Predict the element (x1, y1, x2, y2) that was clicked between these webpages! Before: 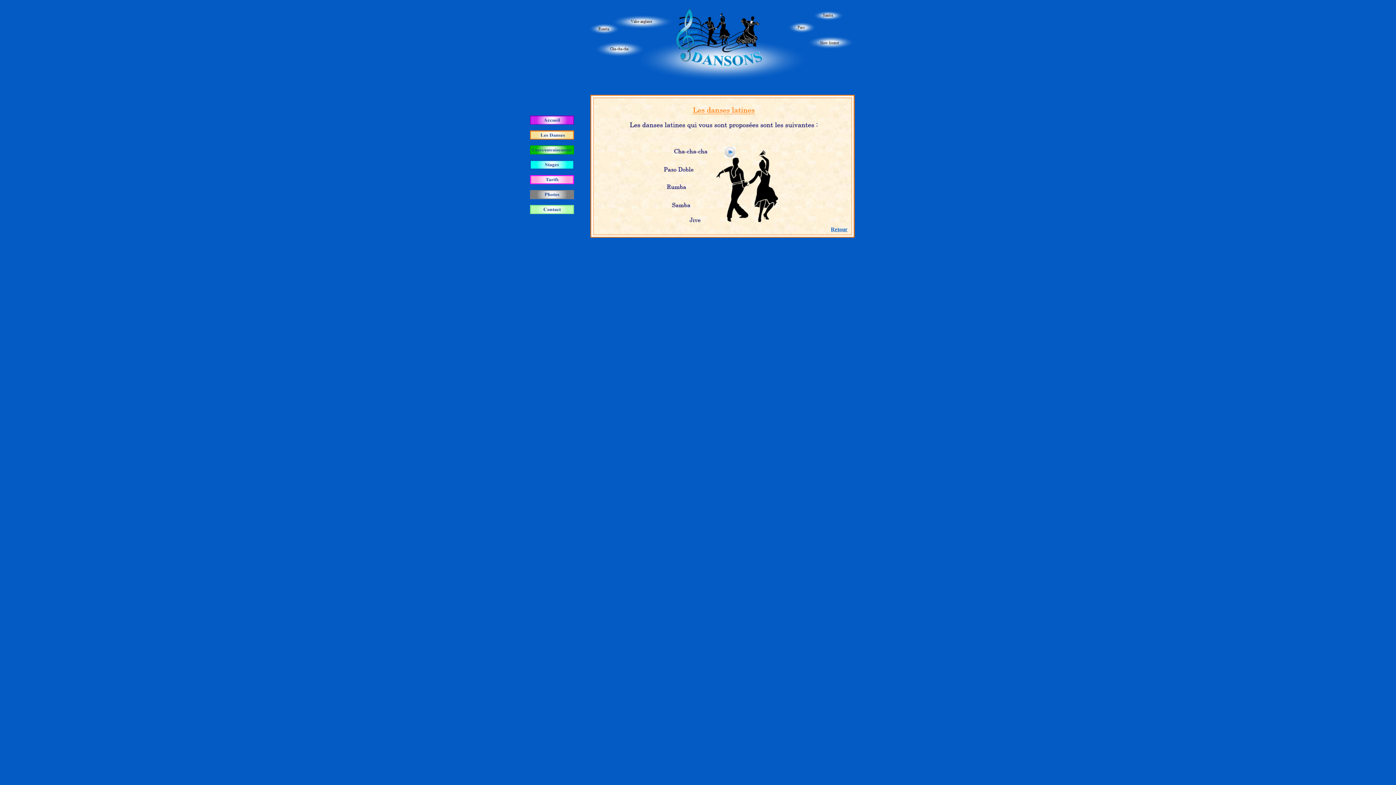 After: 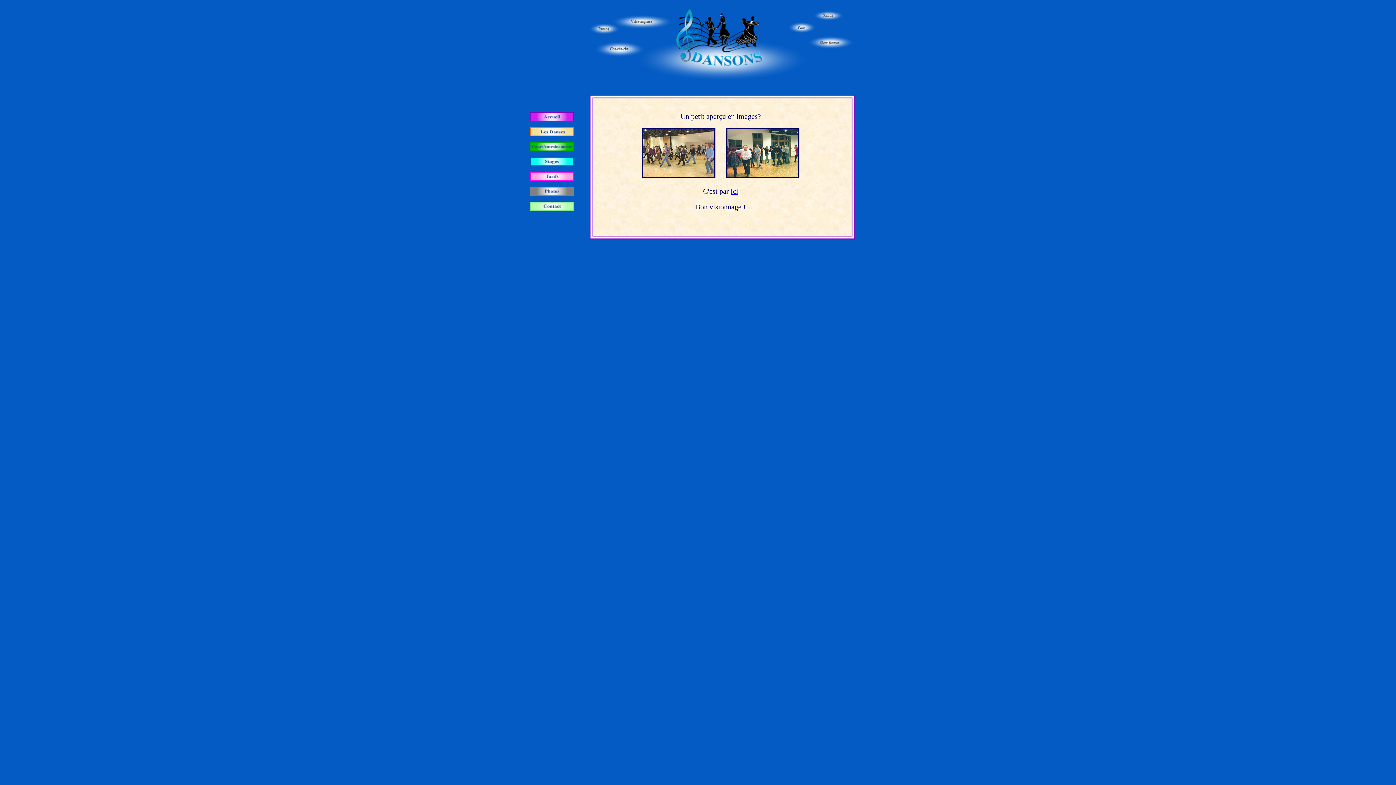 Action: bbox: (530, 194, 574, 200)